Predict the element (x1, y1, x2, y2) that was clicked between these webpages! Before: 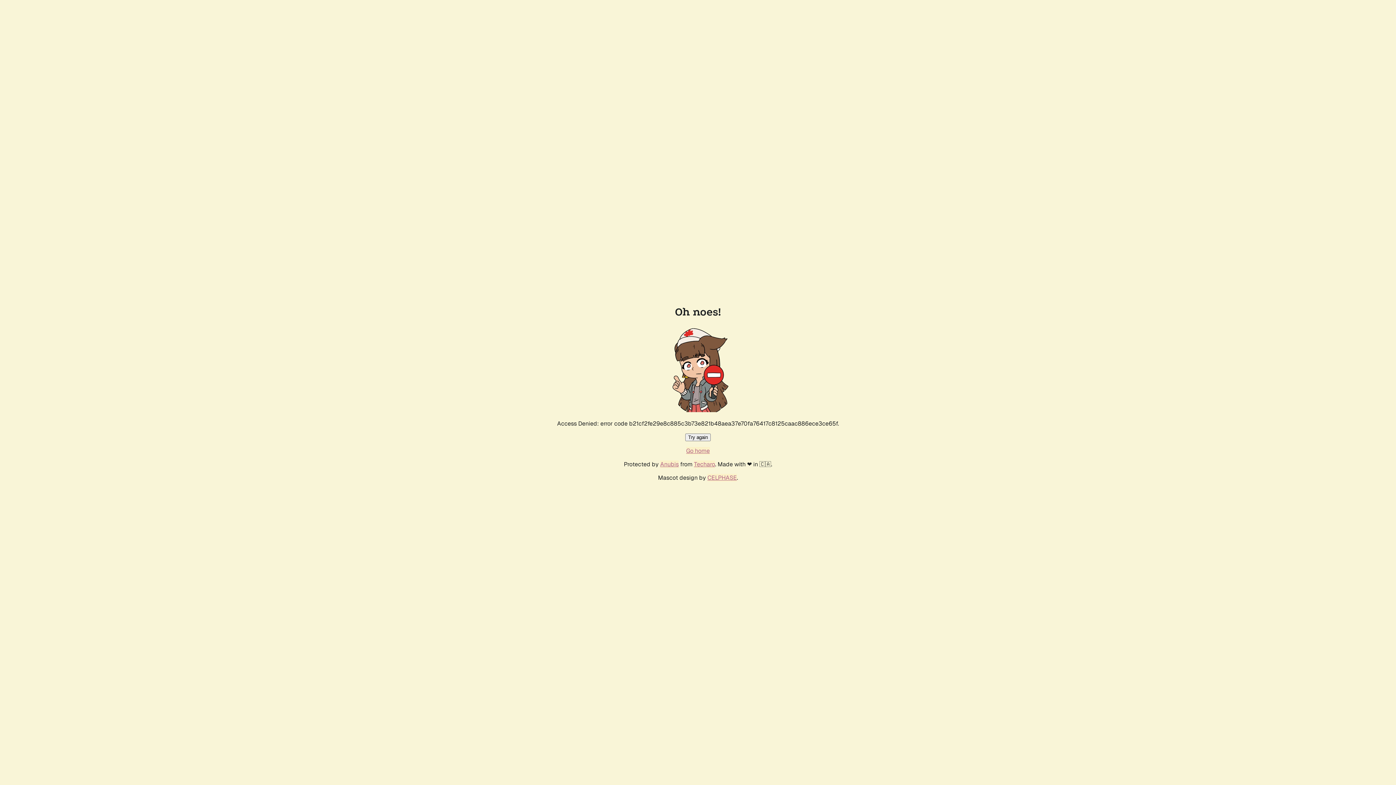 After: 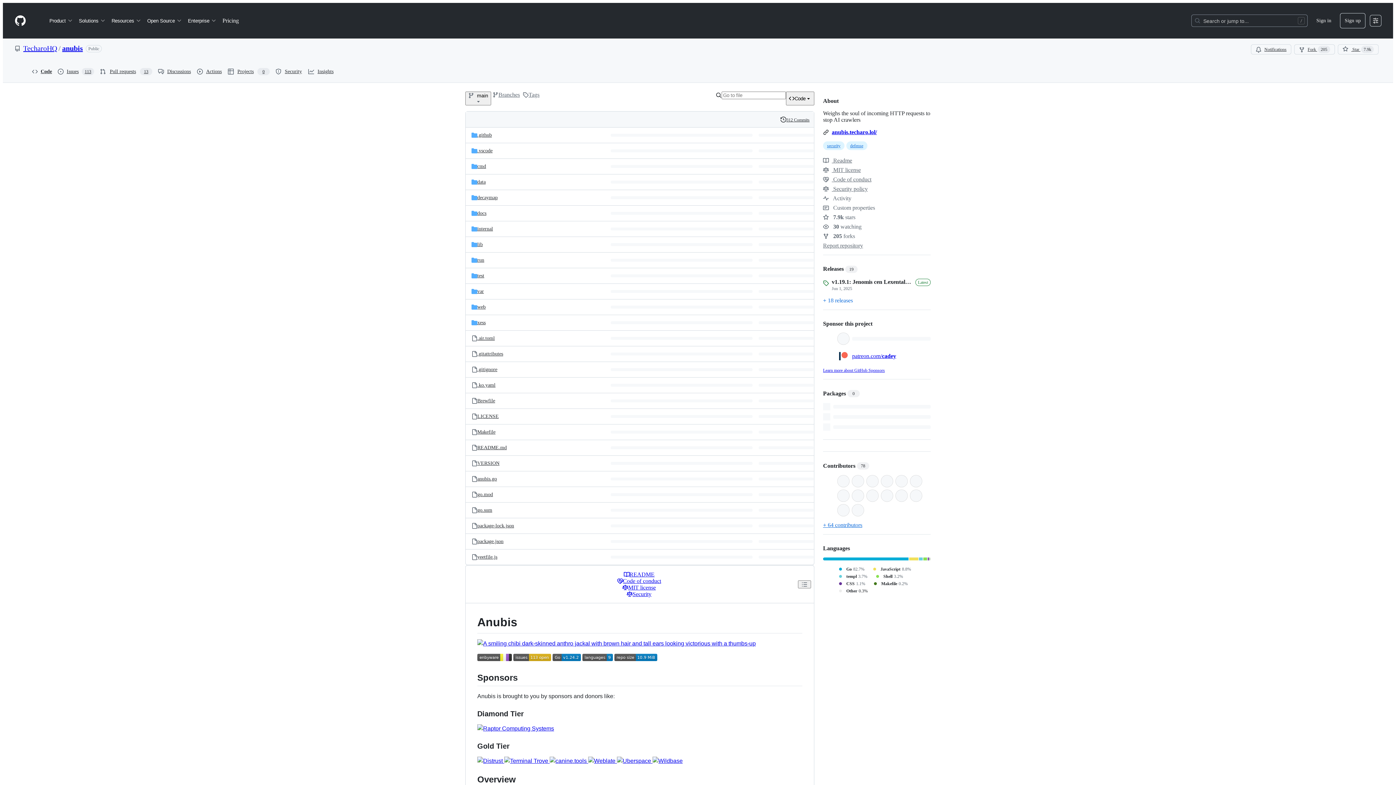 Action: bbox: (660, 460, 678, 468) label: Anubis